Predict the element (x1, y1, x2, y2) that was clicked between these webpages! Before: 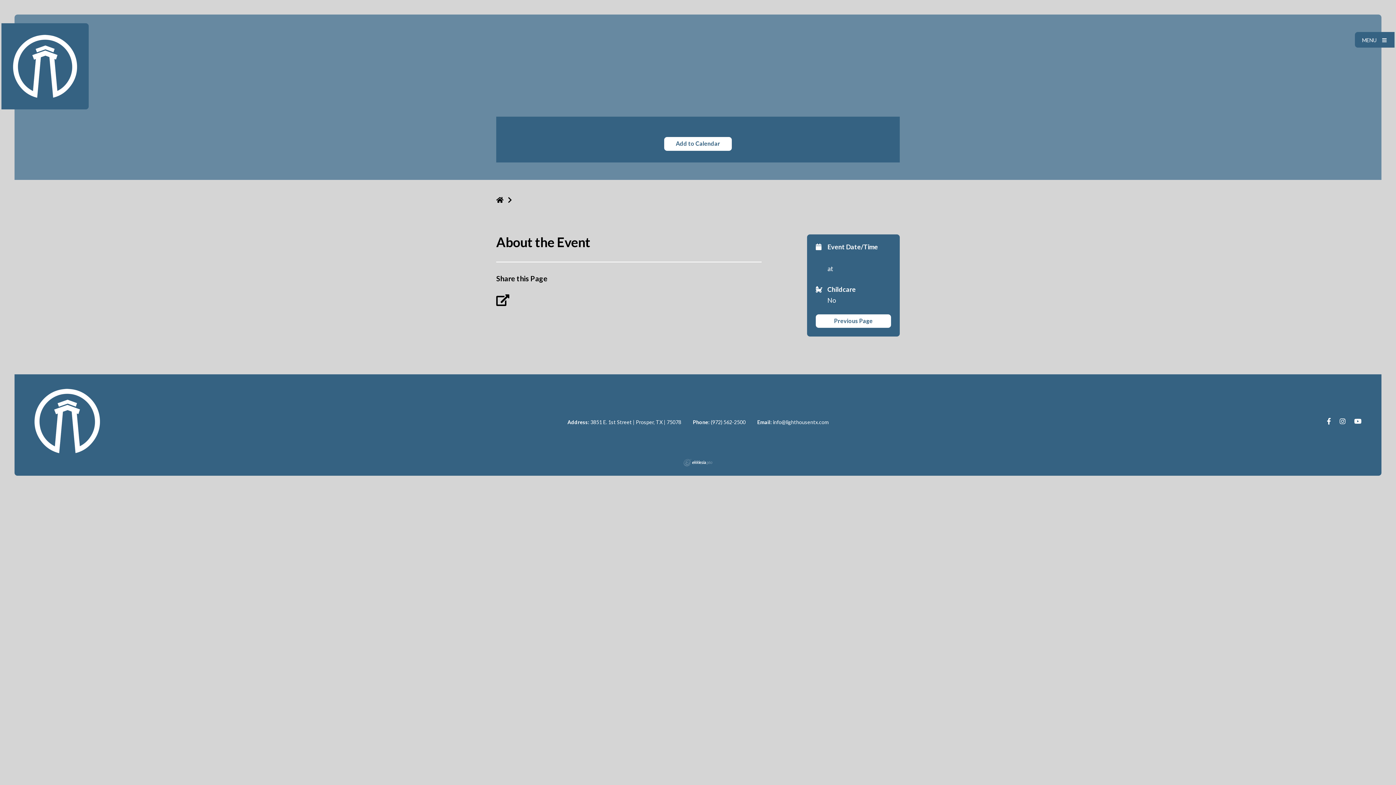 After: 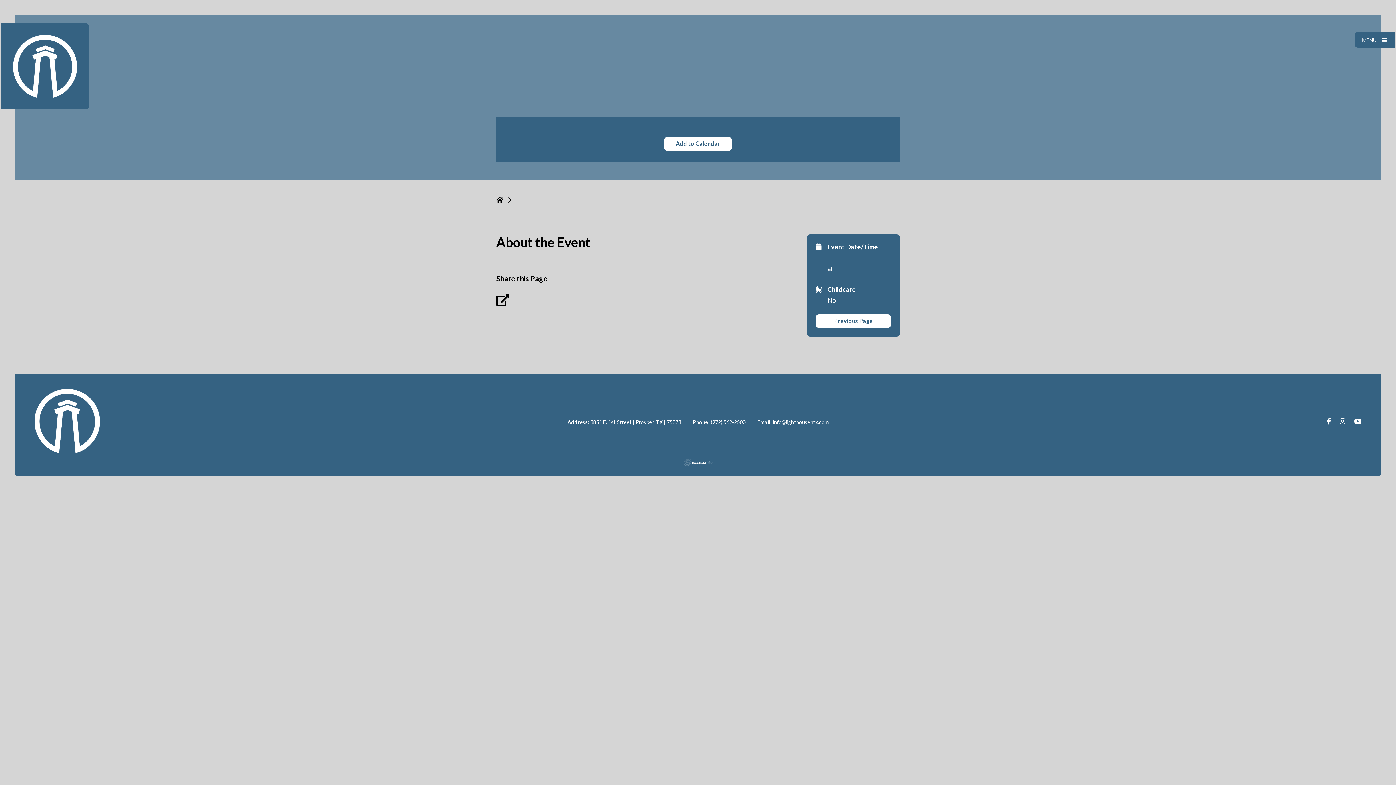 Action: bbox: (664, 137, 732, 150) label: Add to Calendar